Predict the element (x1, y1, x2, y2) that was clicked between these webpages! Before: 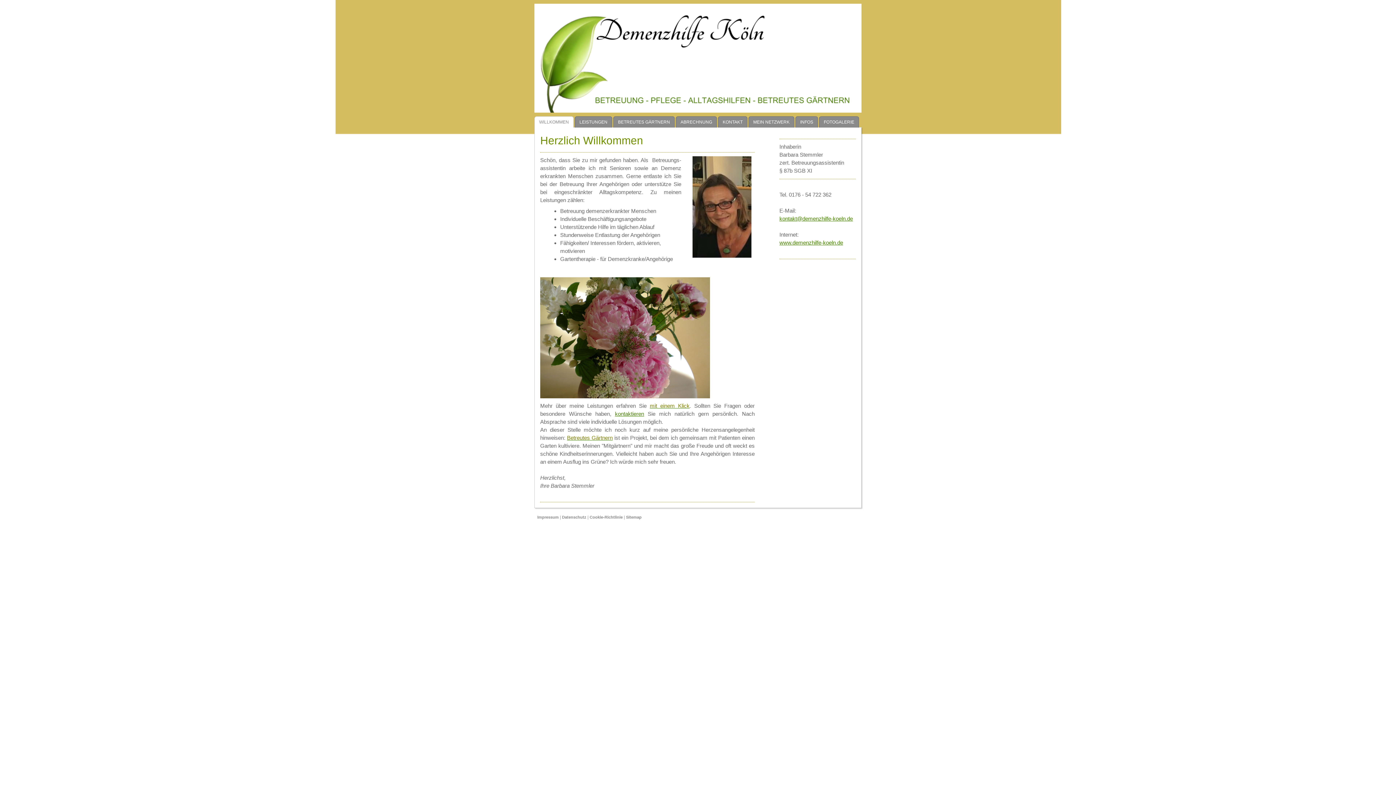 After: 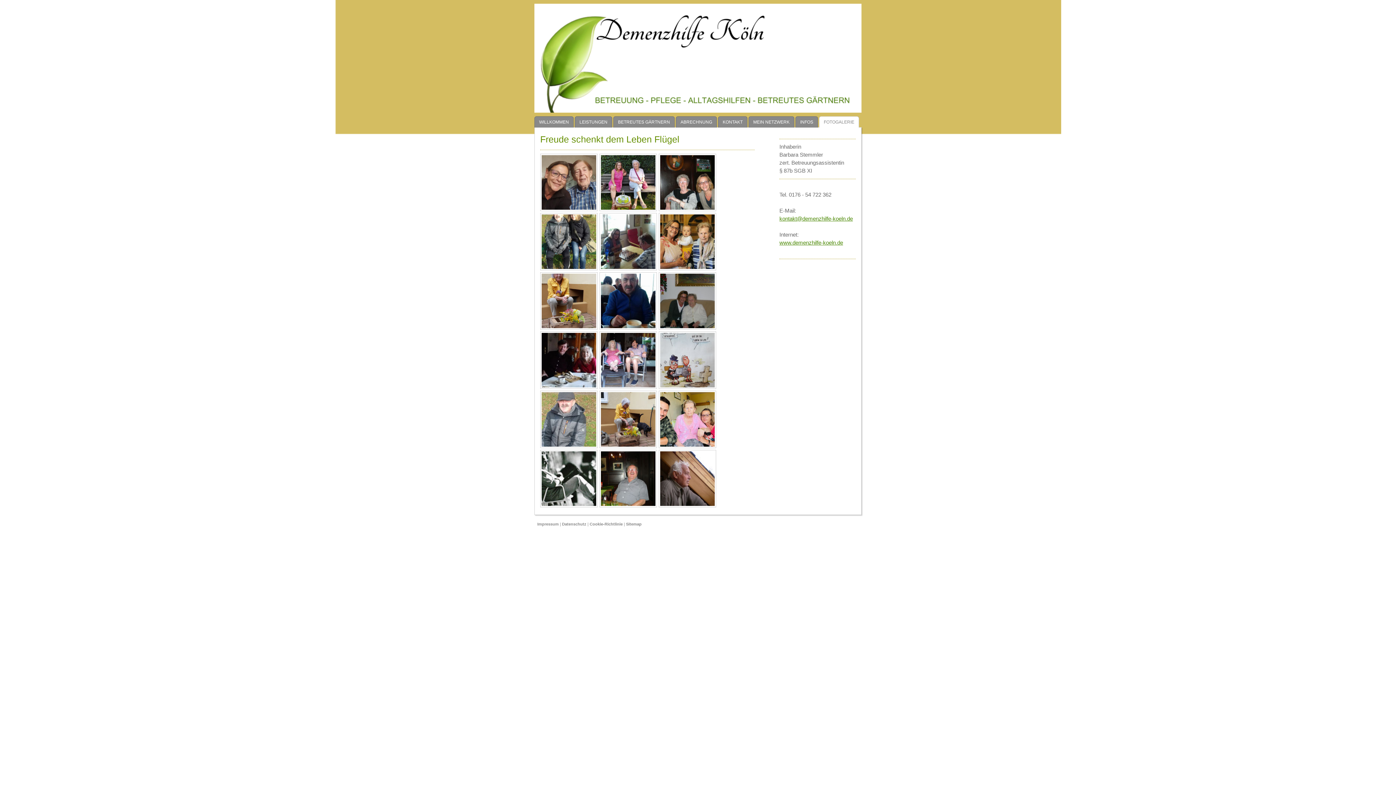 Action: label: FOTOGALERIE bbox: (819, 116, 859, 127)